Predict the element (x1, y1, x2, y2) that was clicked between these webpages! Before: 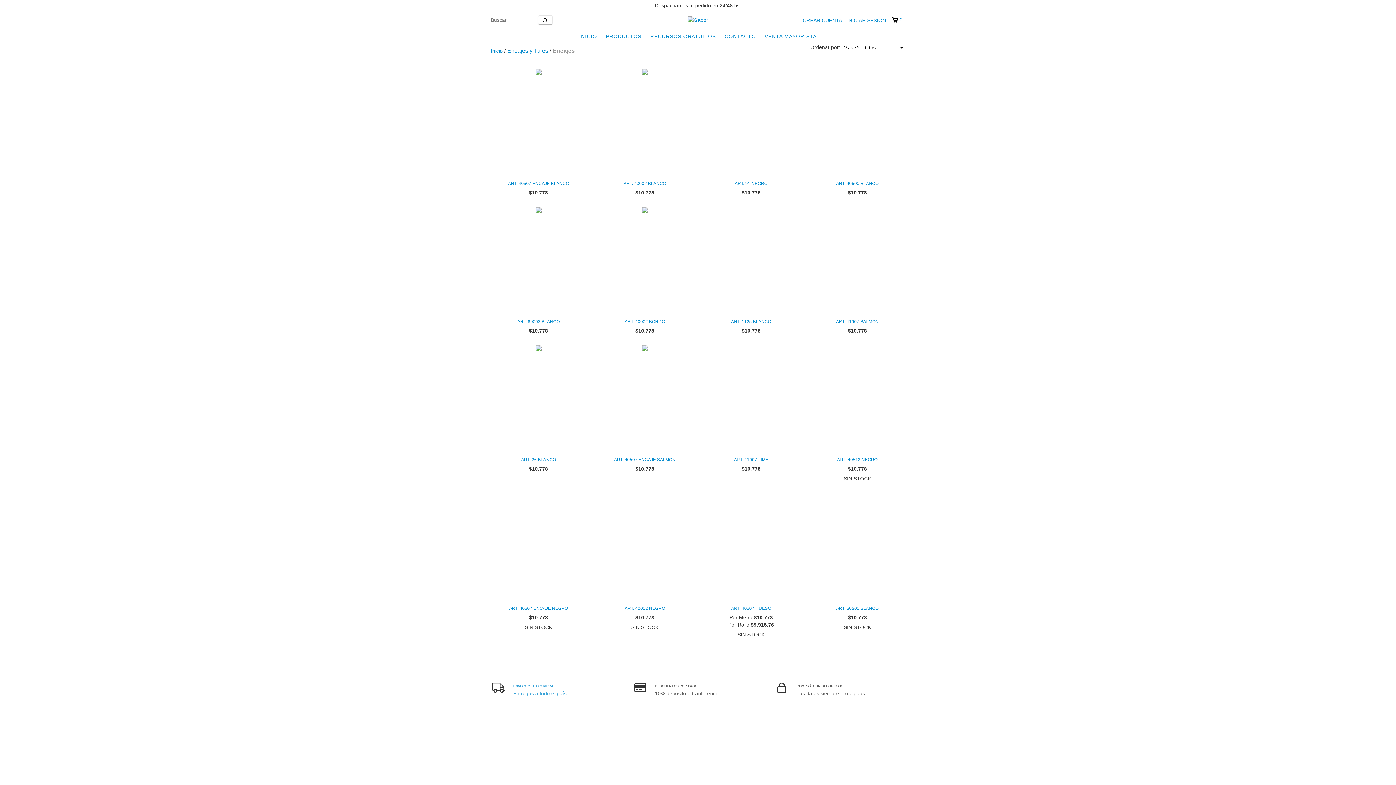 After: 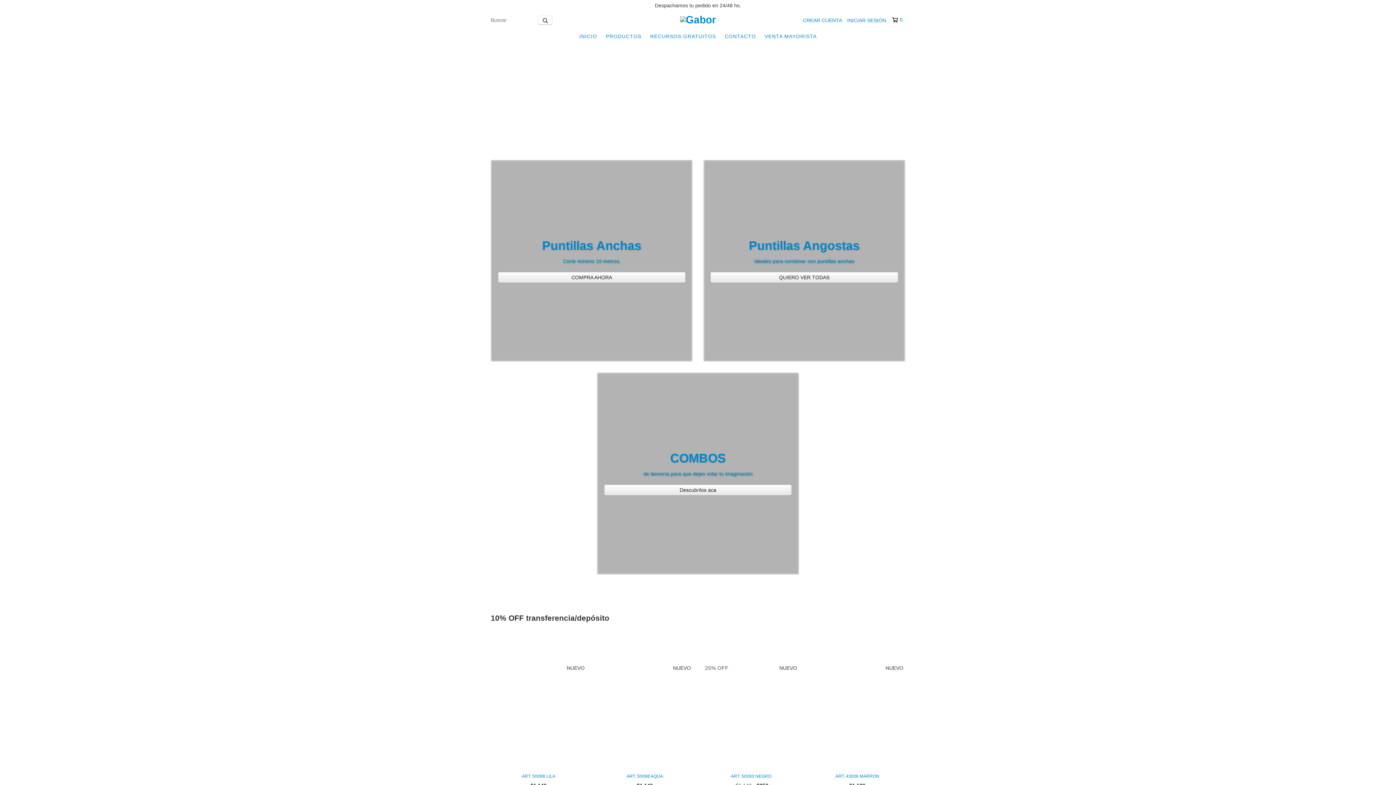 Action: label: Inicio bbox: (490, 48, 502, 53)